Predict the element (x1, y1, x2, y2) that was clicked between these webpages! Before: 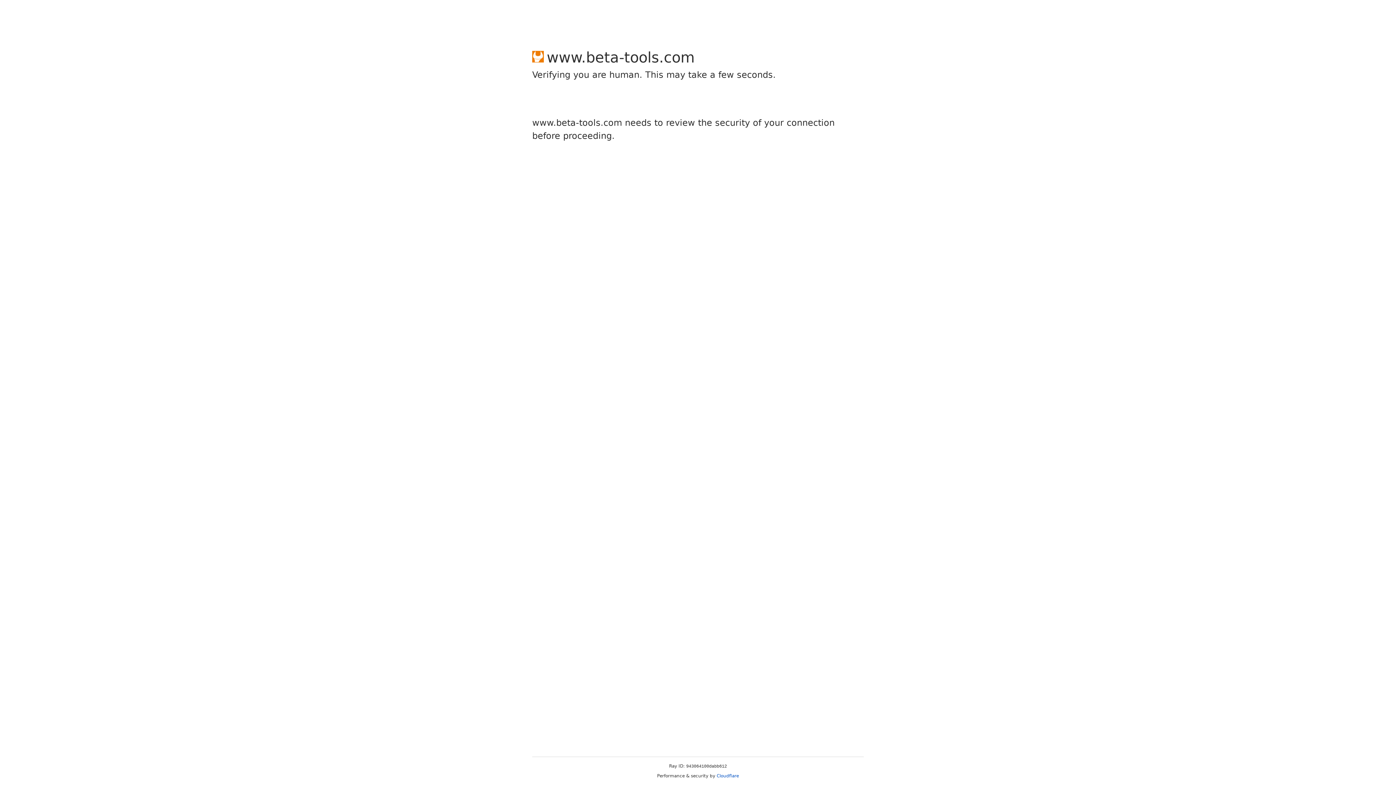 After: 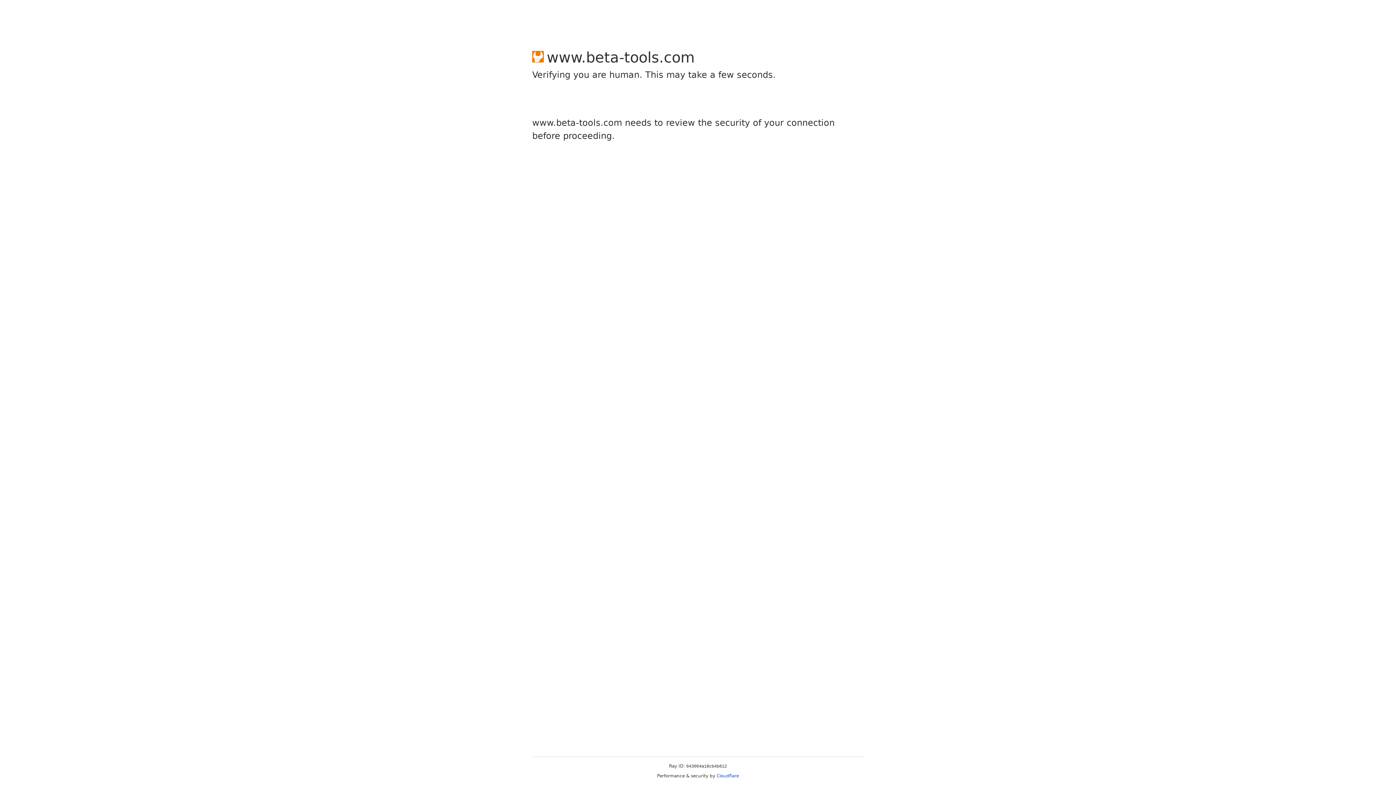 Action: bbox: (716, 773, 739, 778) label: Cloudflare